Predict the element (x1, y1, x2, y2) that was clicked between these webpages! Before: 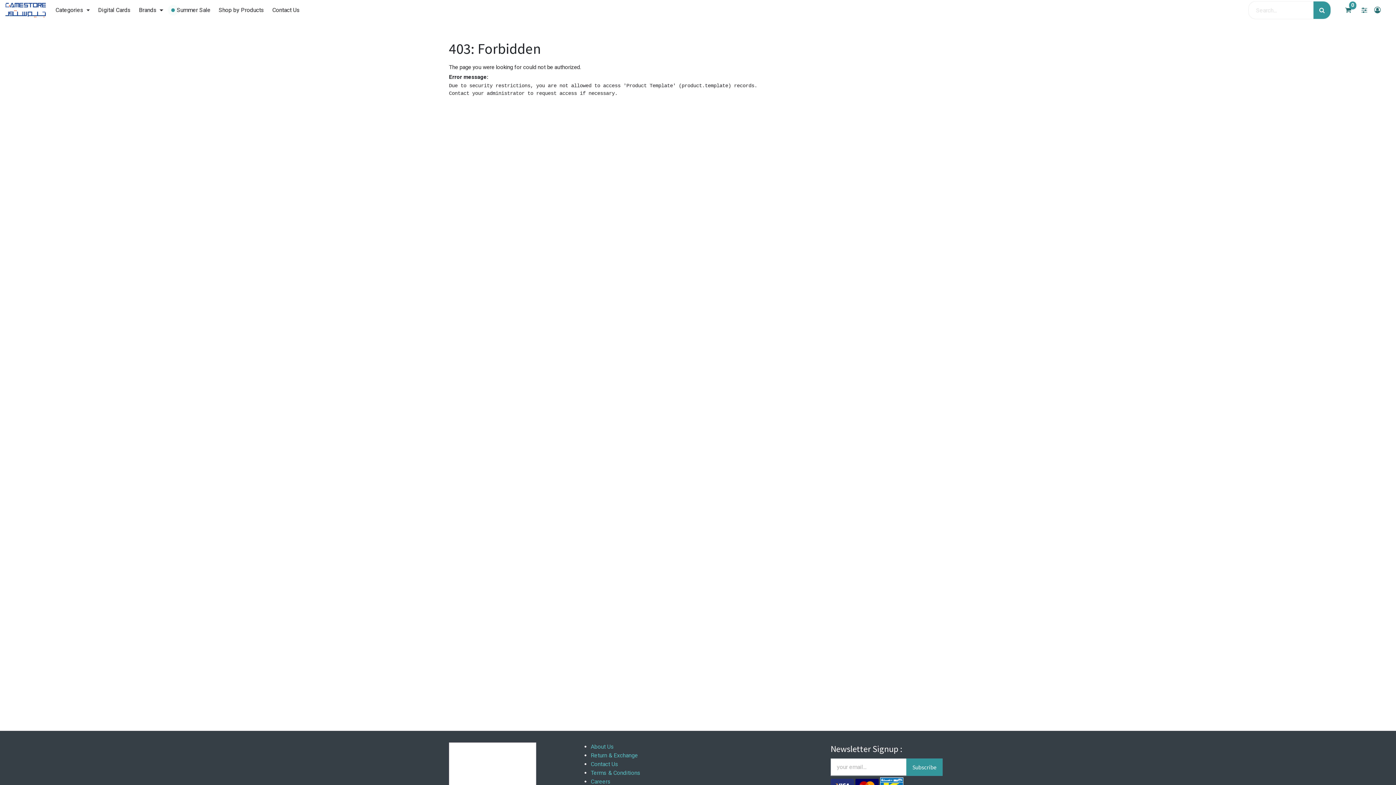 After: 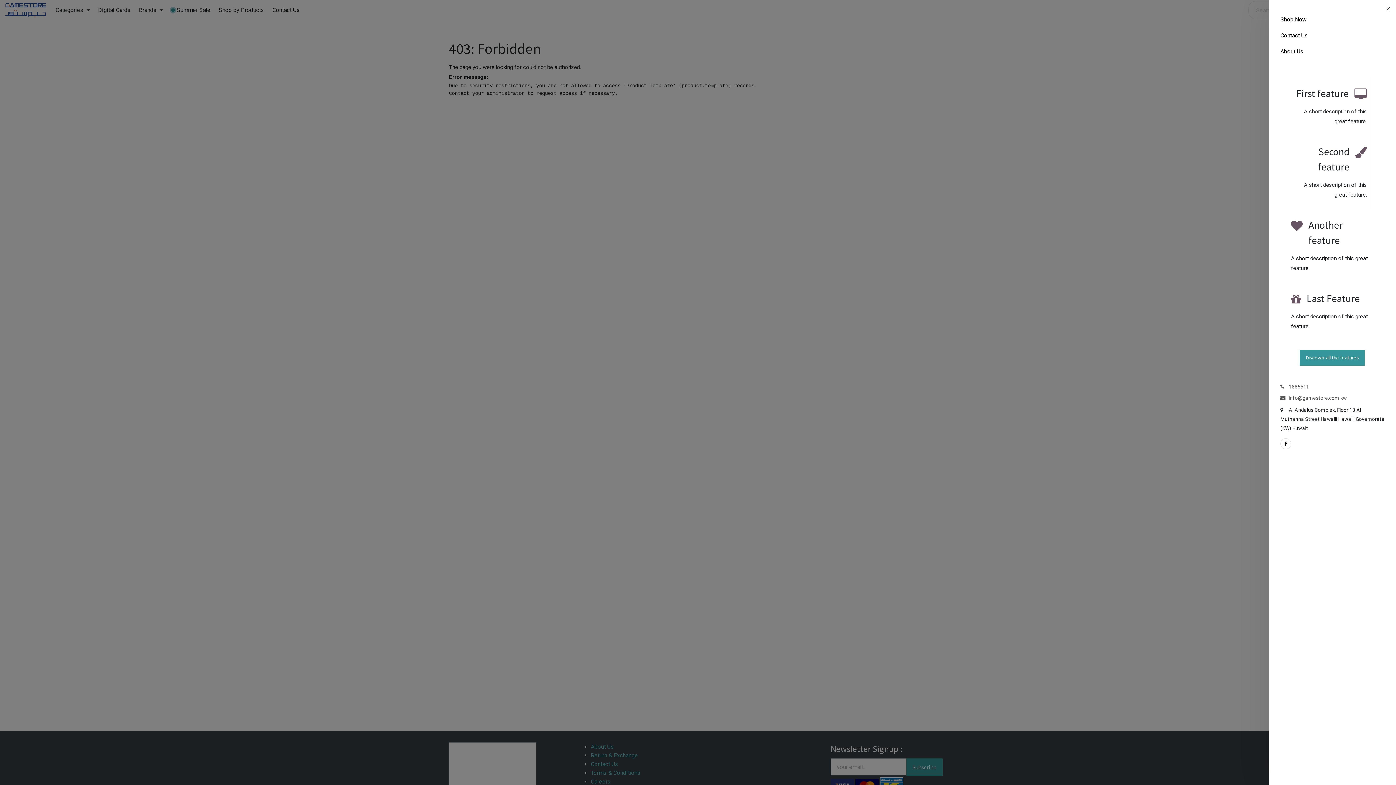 Action: bbox: (1361, 4, 1367, 15)